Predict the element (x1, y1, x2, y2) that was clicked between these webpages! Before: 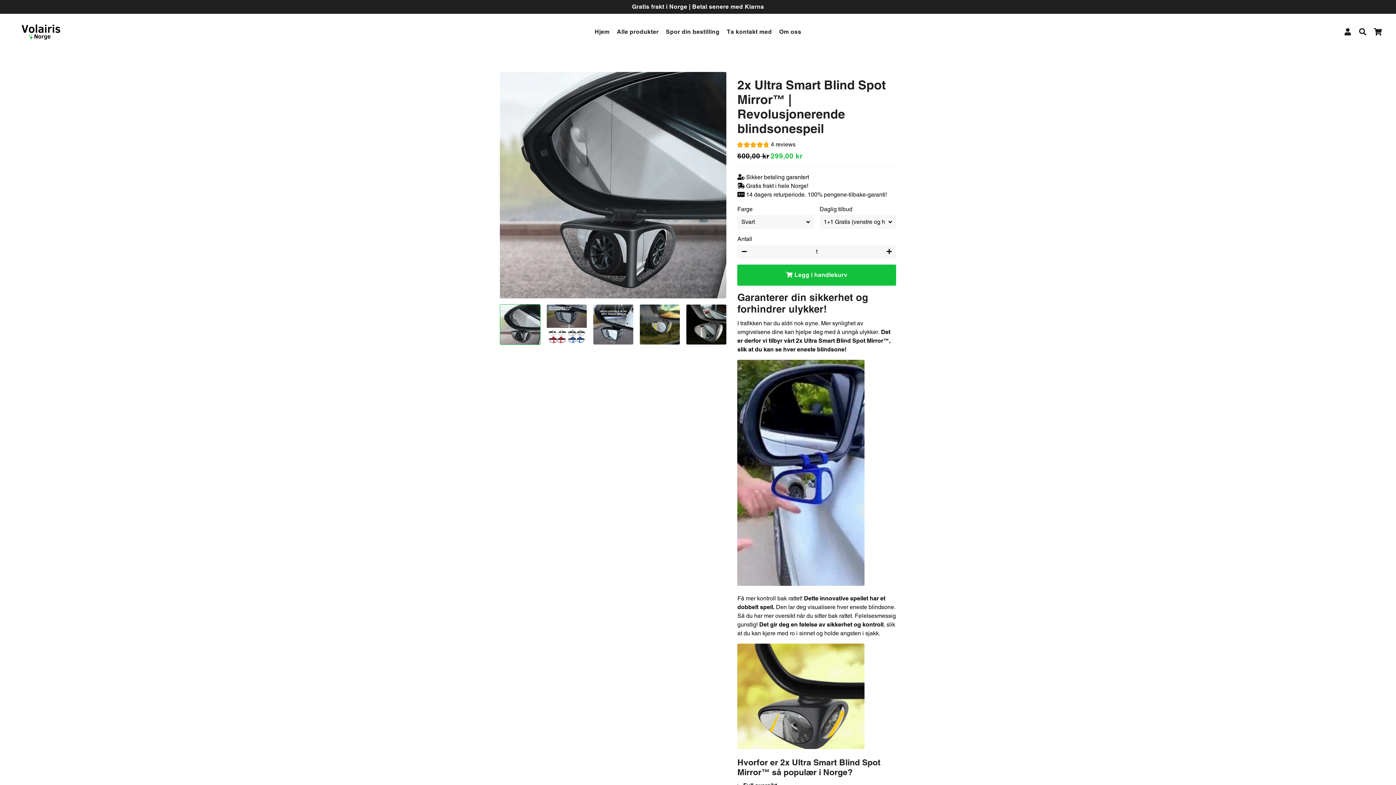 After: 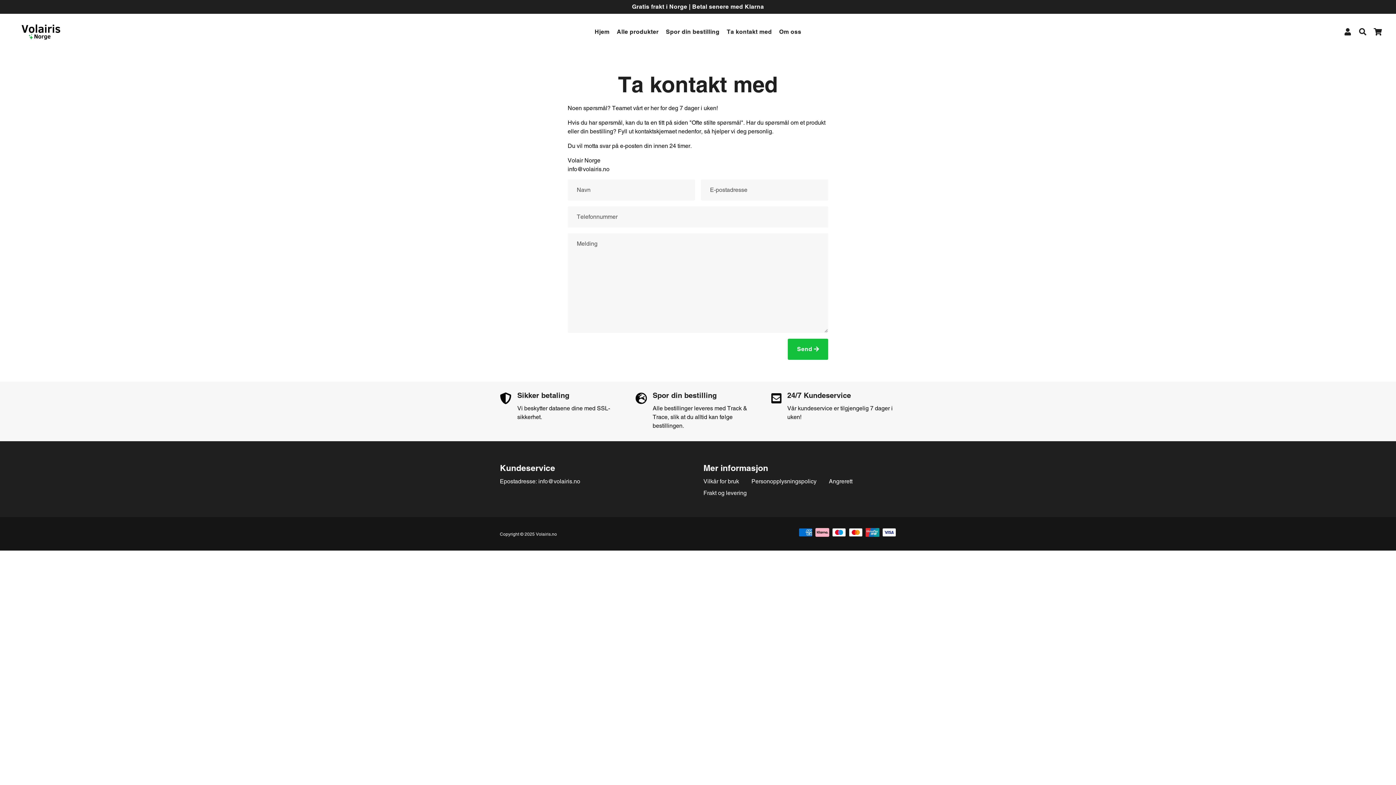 Action: bbox: (724, 26, 775, 37) label: Ta kontakt med